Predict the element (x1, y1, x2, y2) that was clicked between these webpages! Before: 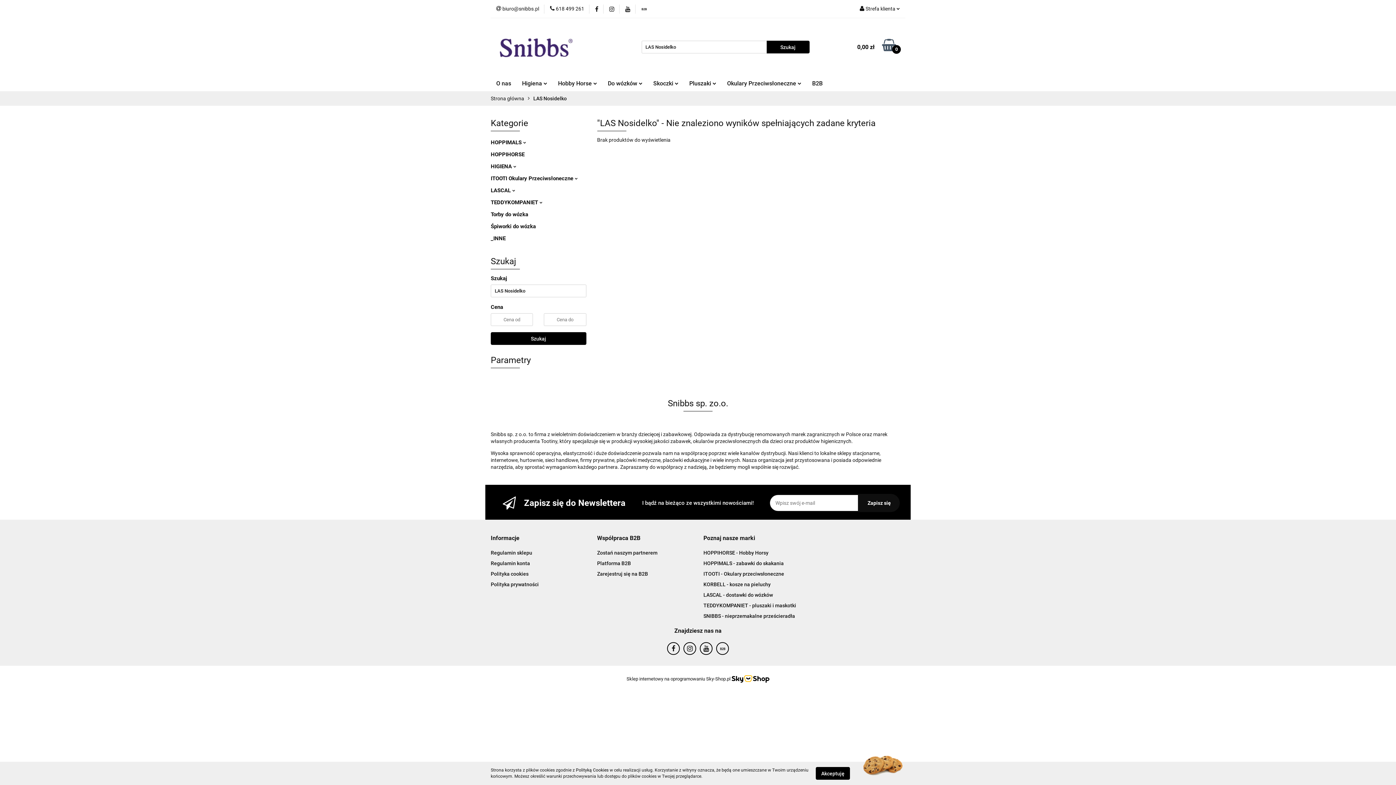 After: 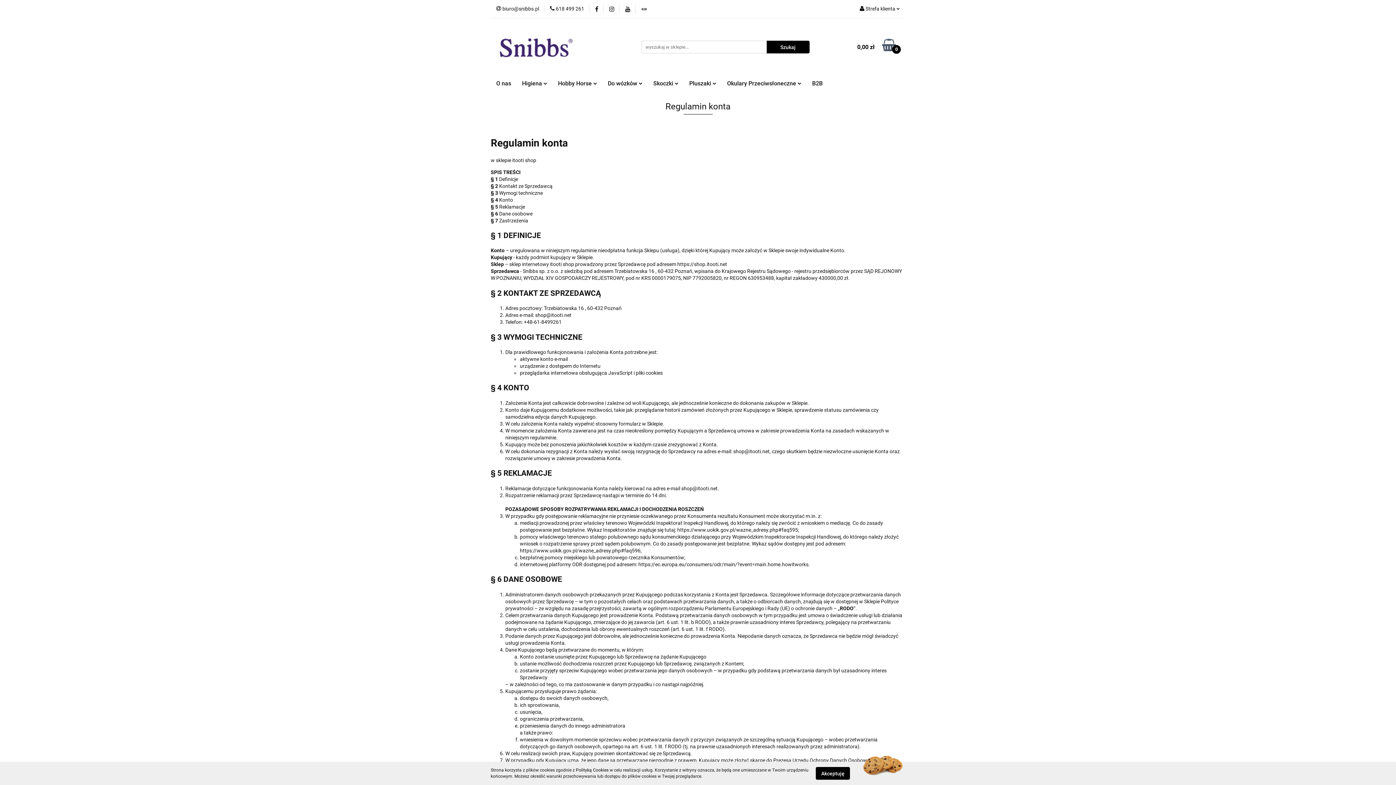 Action: label: Regulamin konta bbox: (490, 560, 530, 566)